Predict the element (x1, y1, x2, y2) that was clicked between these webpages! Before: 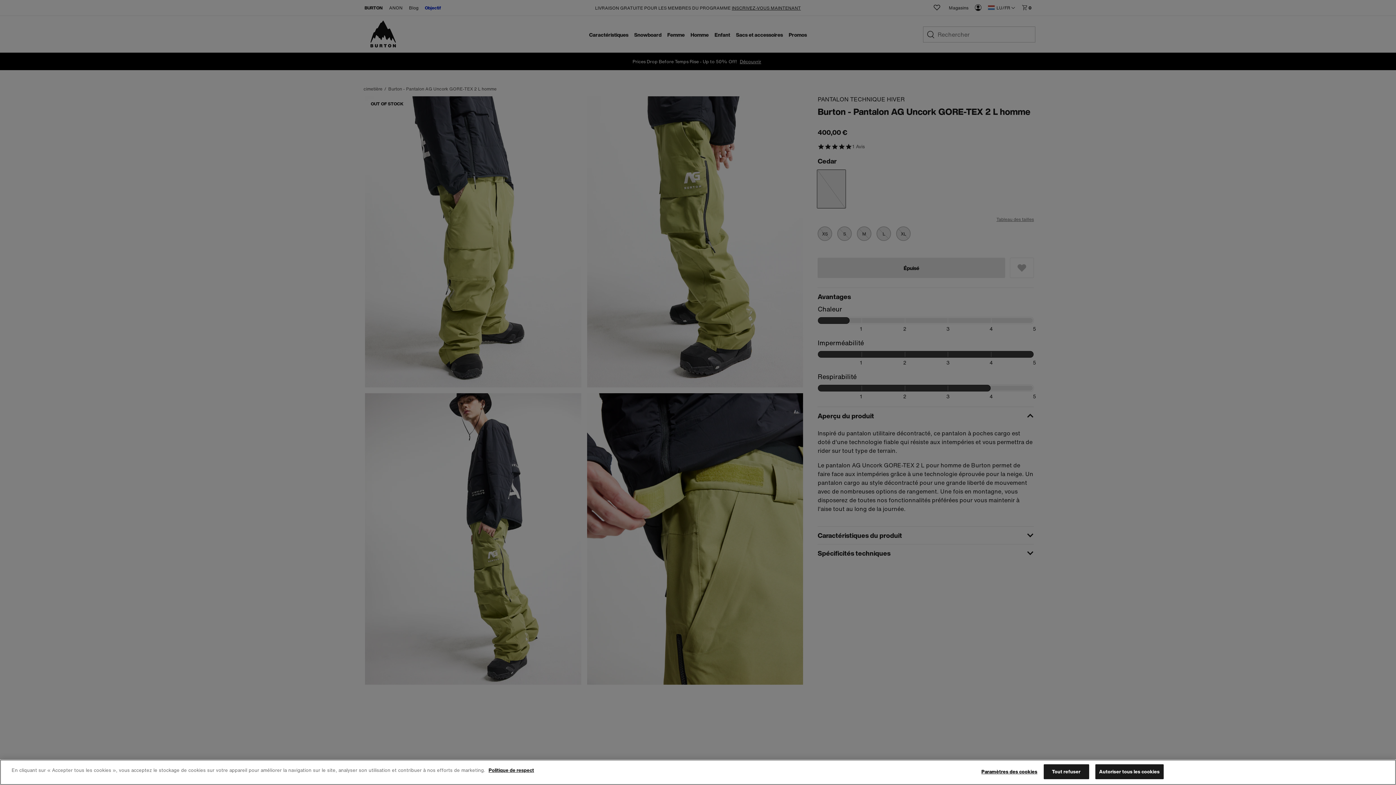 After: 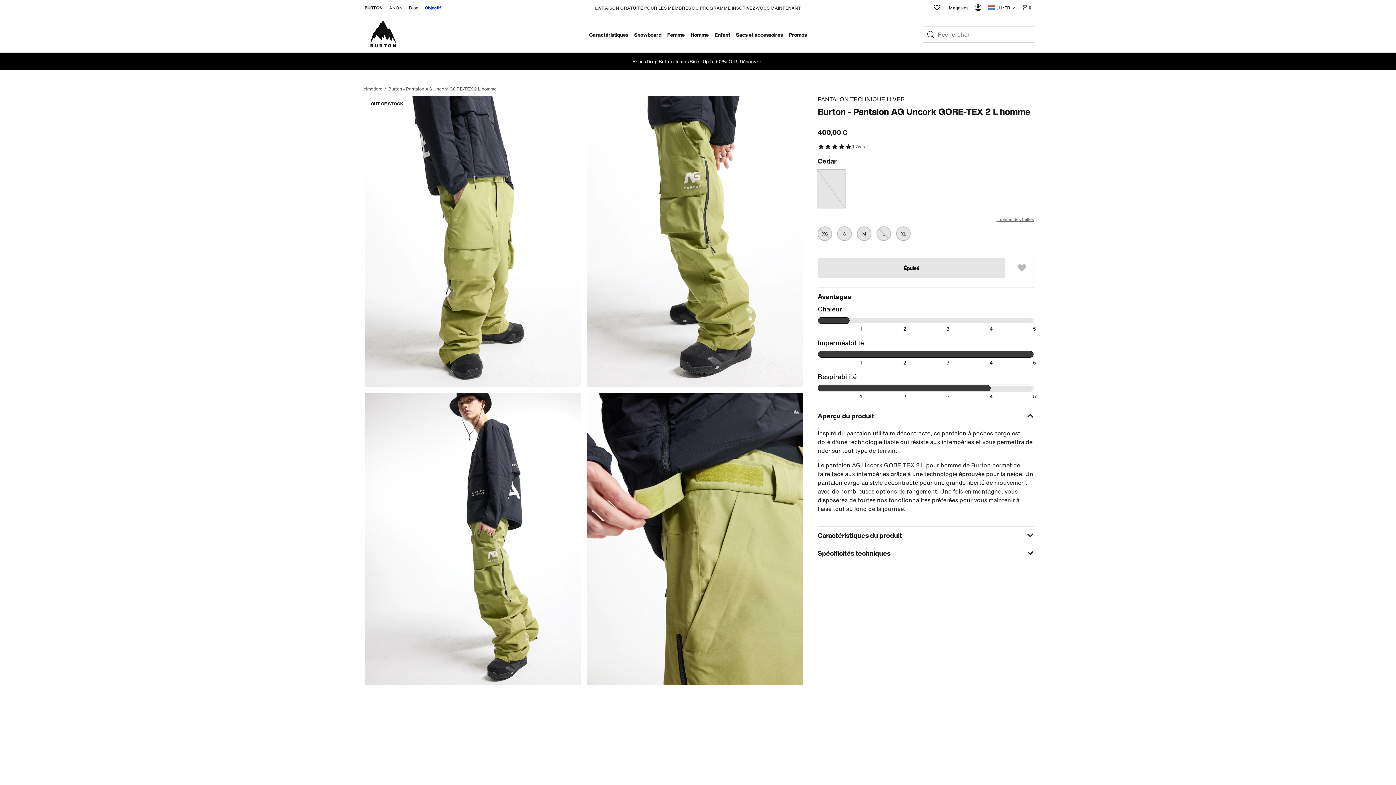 Action: bbox: (1095, 764, 1163, 779) label: Autoriser tous les cookies